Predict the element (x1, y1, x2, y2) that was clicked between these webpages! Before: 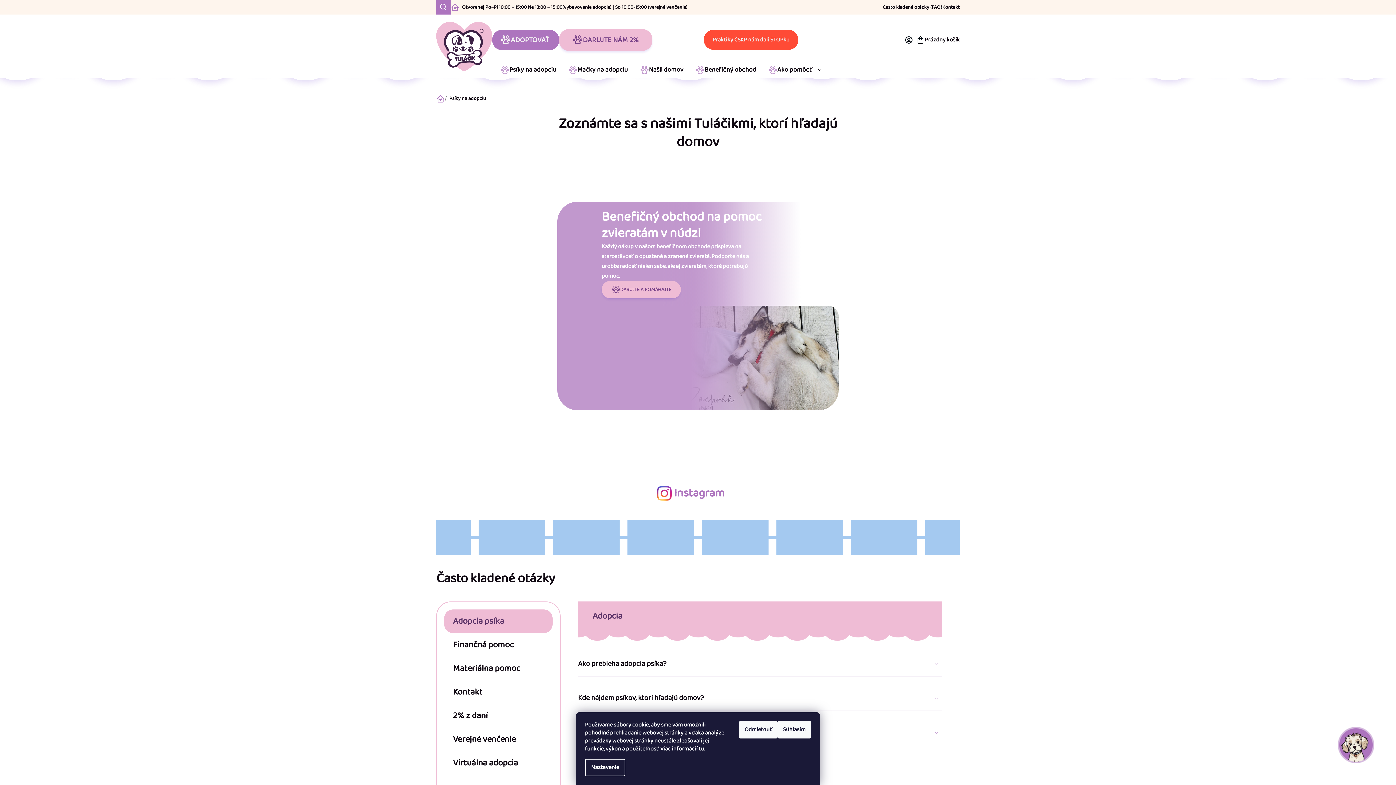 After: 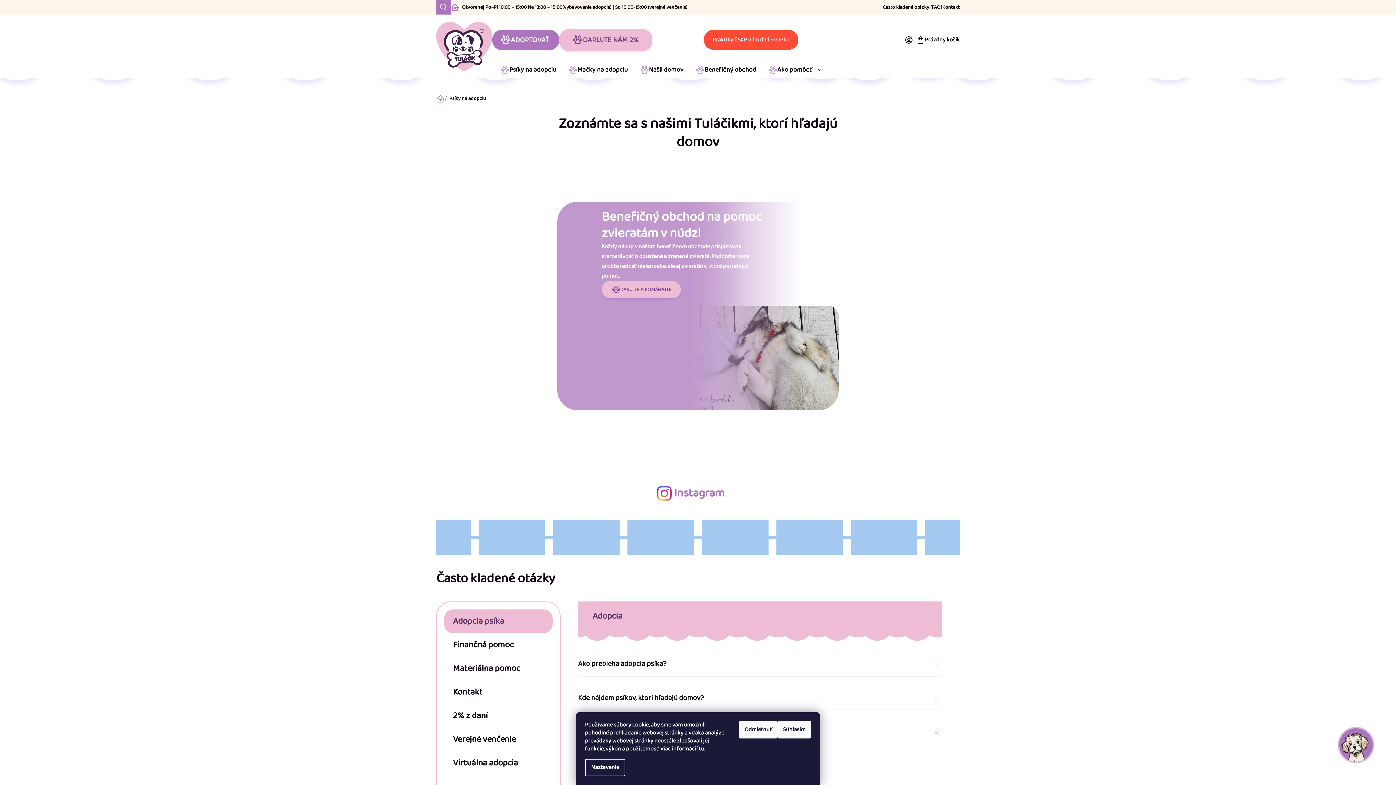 Action: bbox: (436, 0, 450, 14)